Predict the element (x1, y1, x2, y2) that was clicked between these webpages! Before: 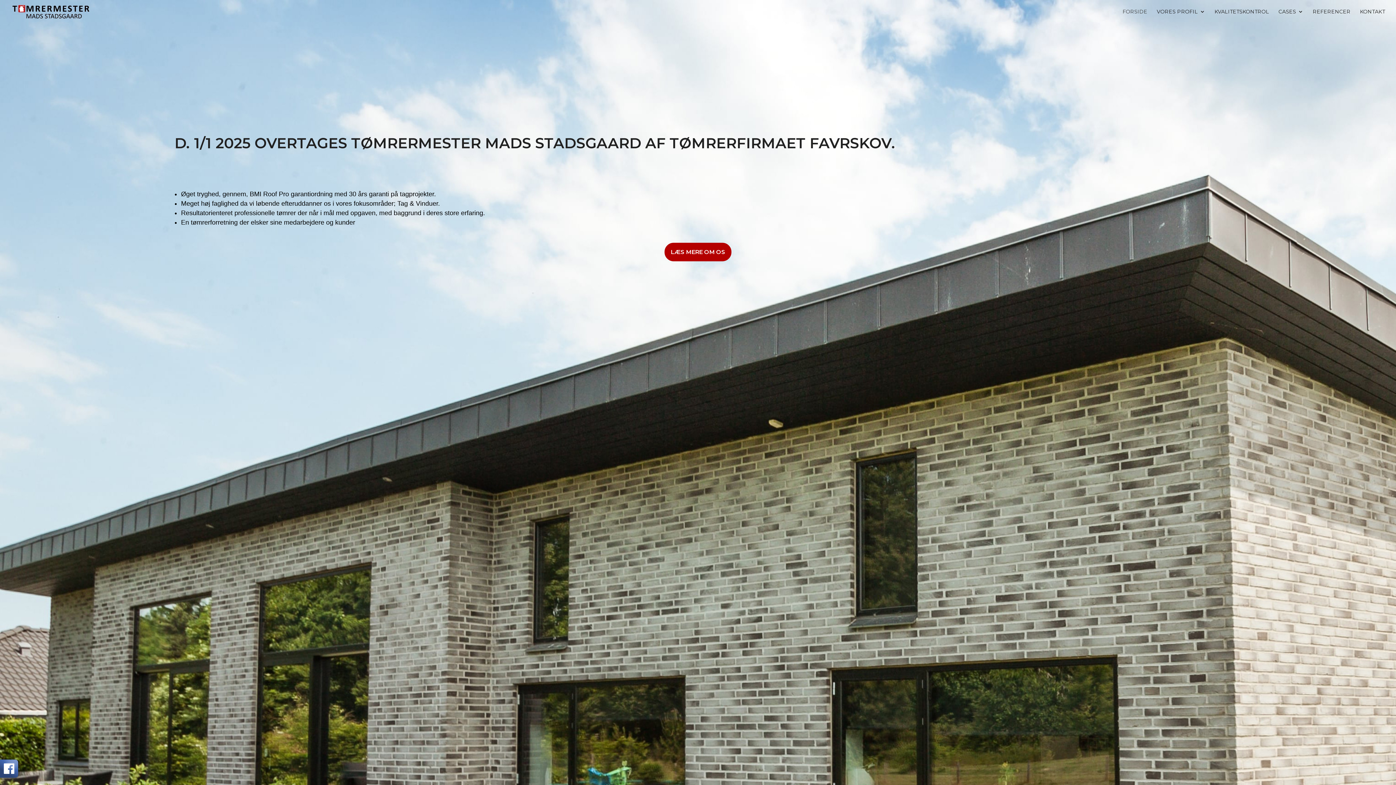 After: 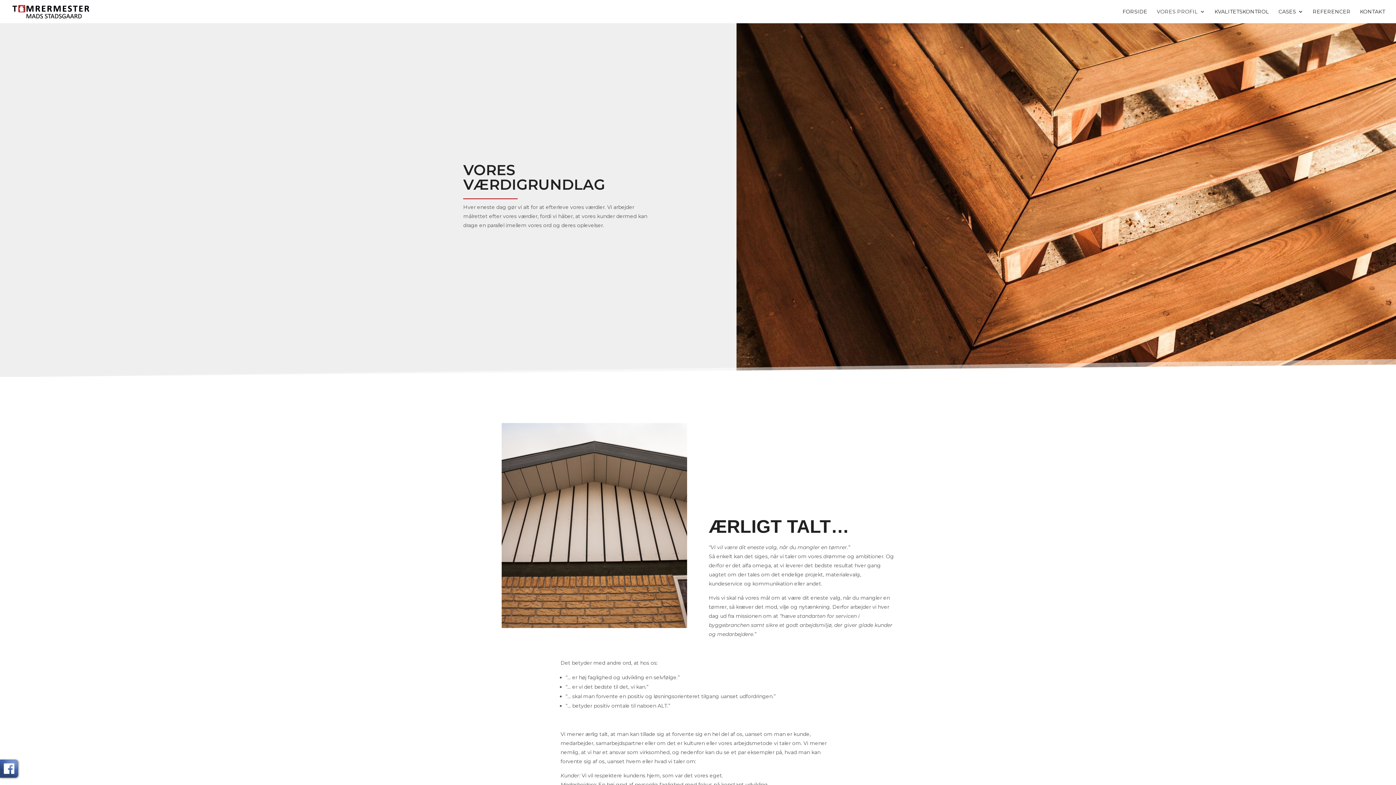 Action: bbox: (664, 242, 731, 261) label: LÆS MERE OM OS